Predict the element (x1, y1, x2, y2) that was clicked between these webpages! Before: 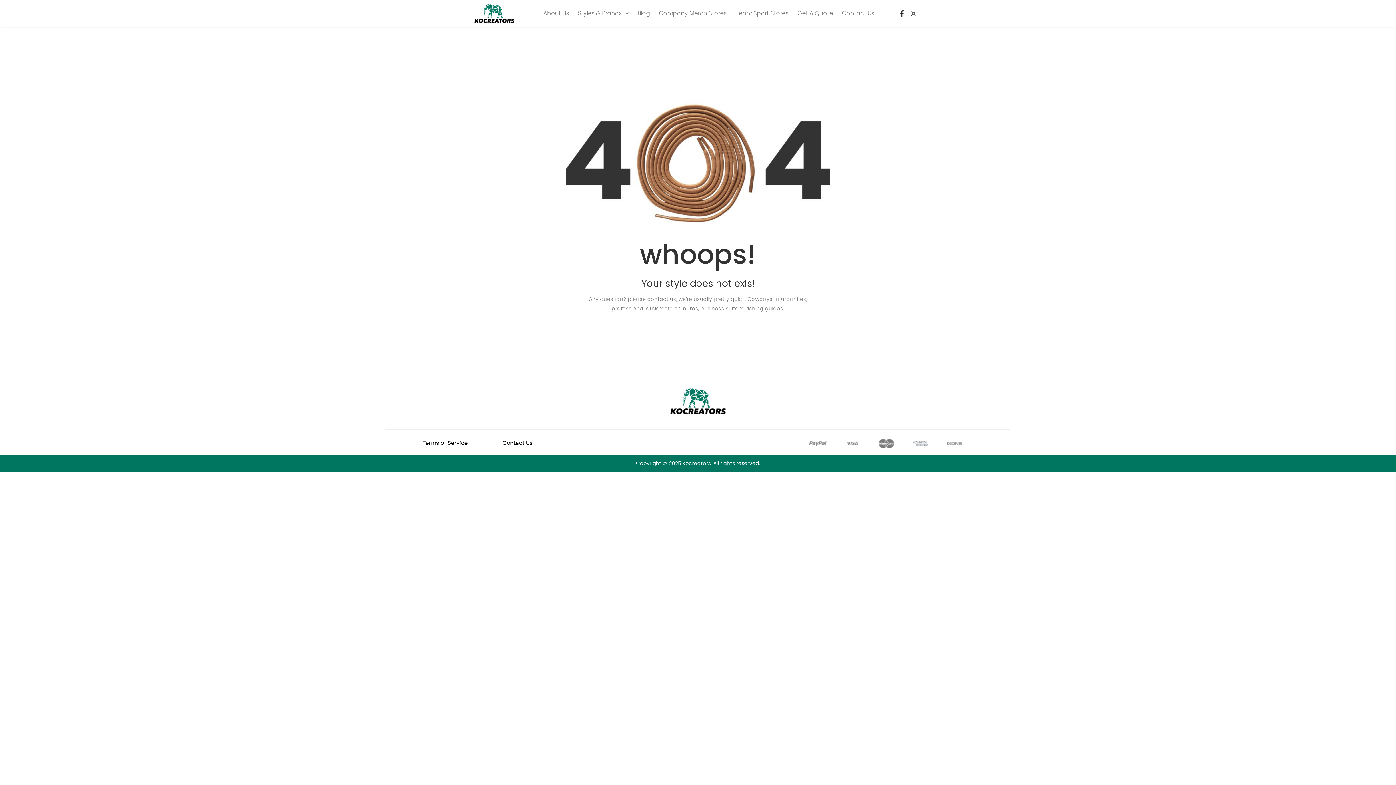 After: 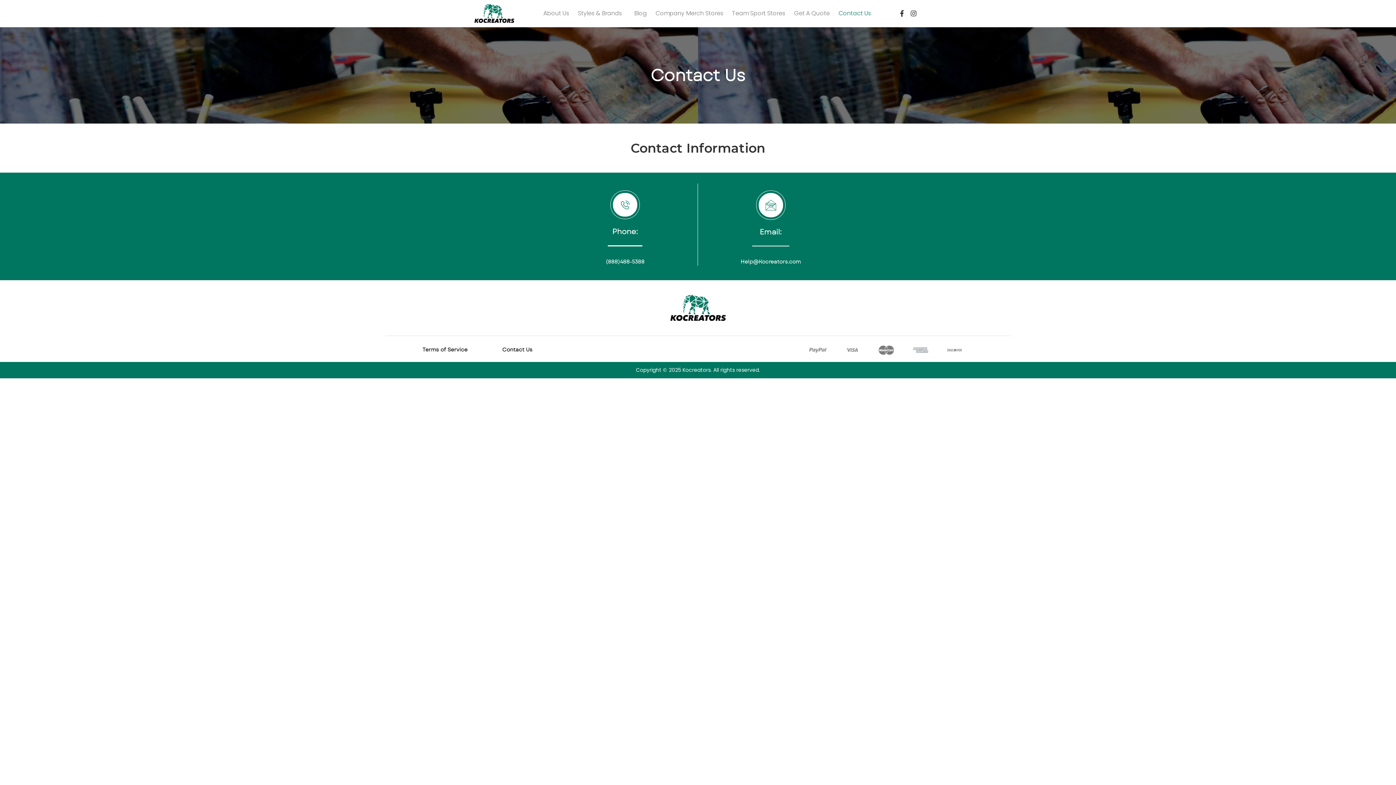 Action: bbox: (837, 3, 878, 23) label: Contact Us